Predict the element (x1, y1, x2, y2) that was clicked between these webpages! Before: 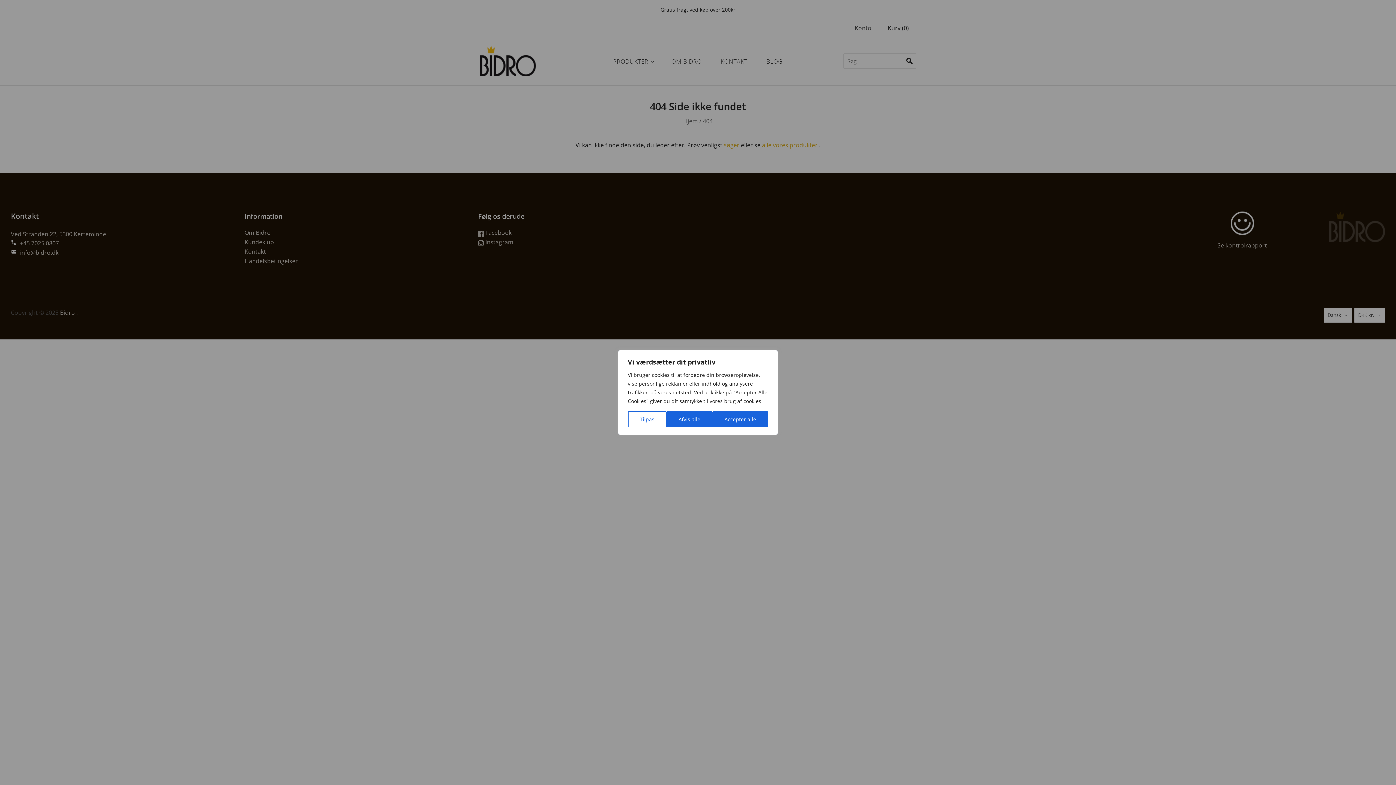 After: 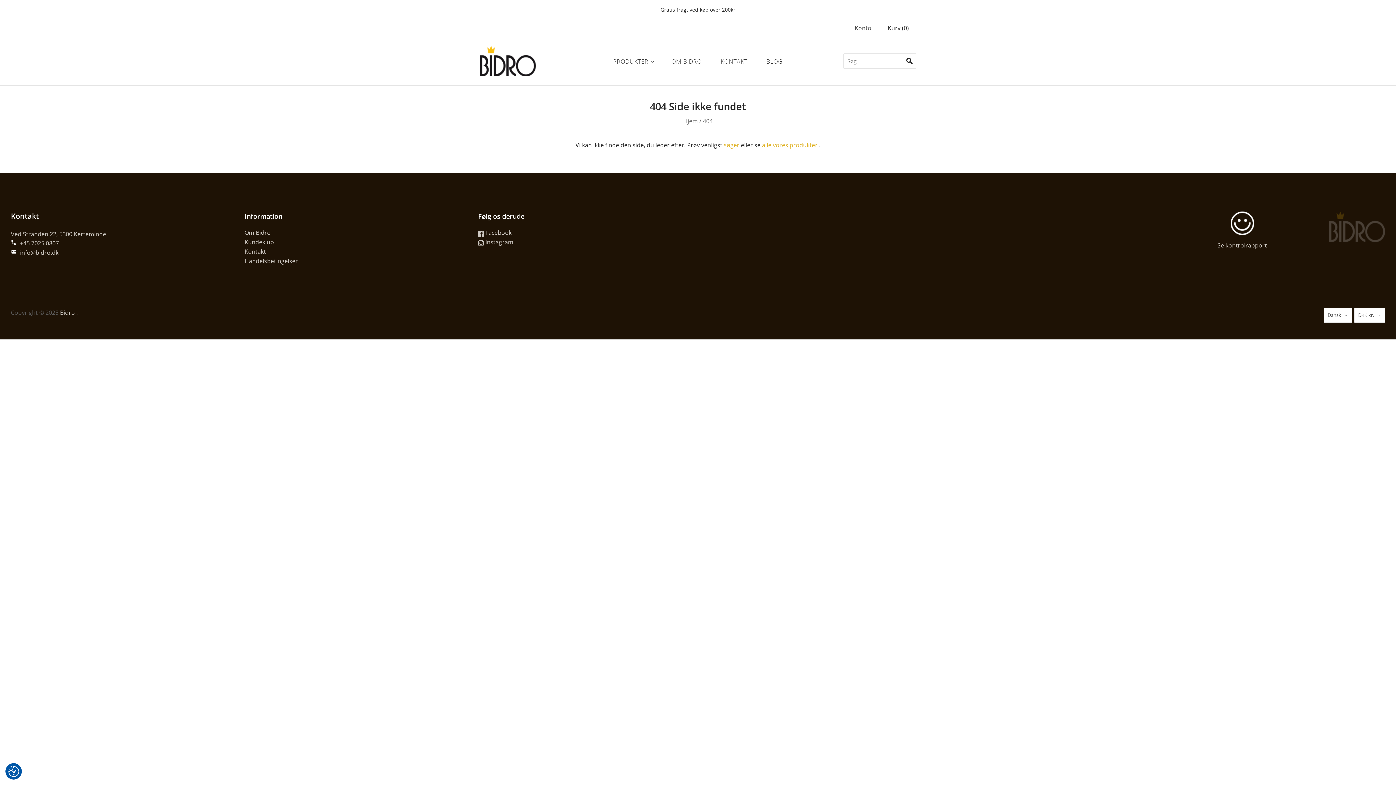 Action: label: Afvis alle bbox: (666, 411, 712, 427)